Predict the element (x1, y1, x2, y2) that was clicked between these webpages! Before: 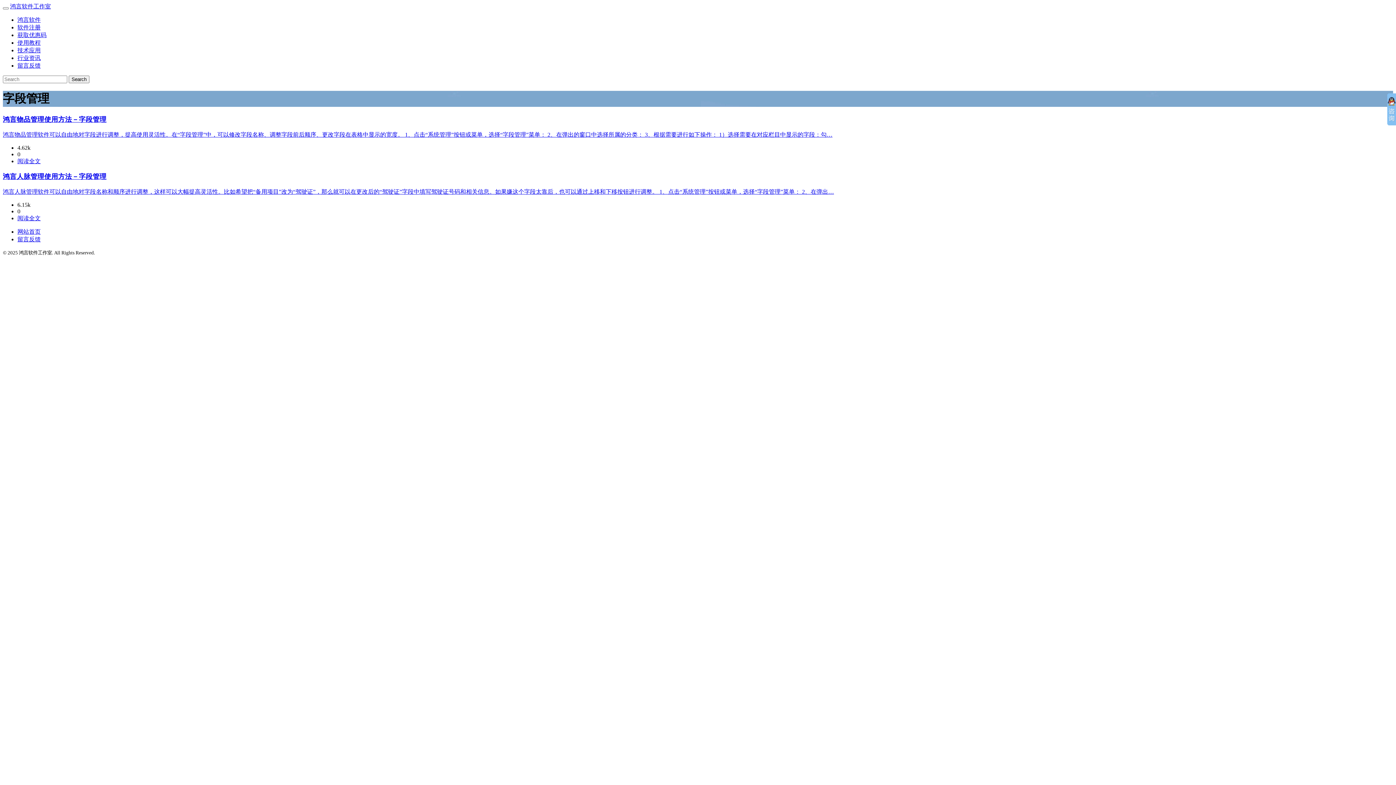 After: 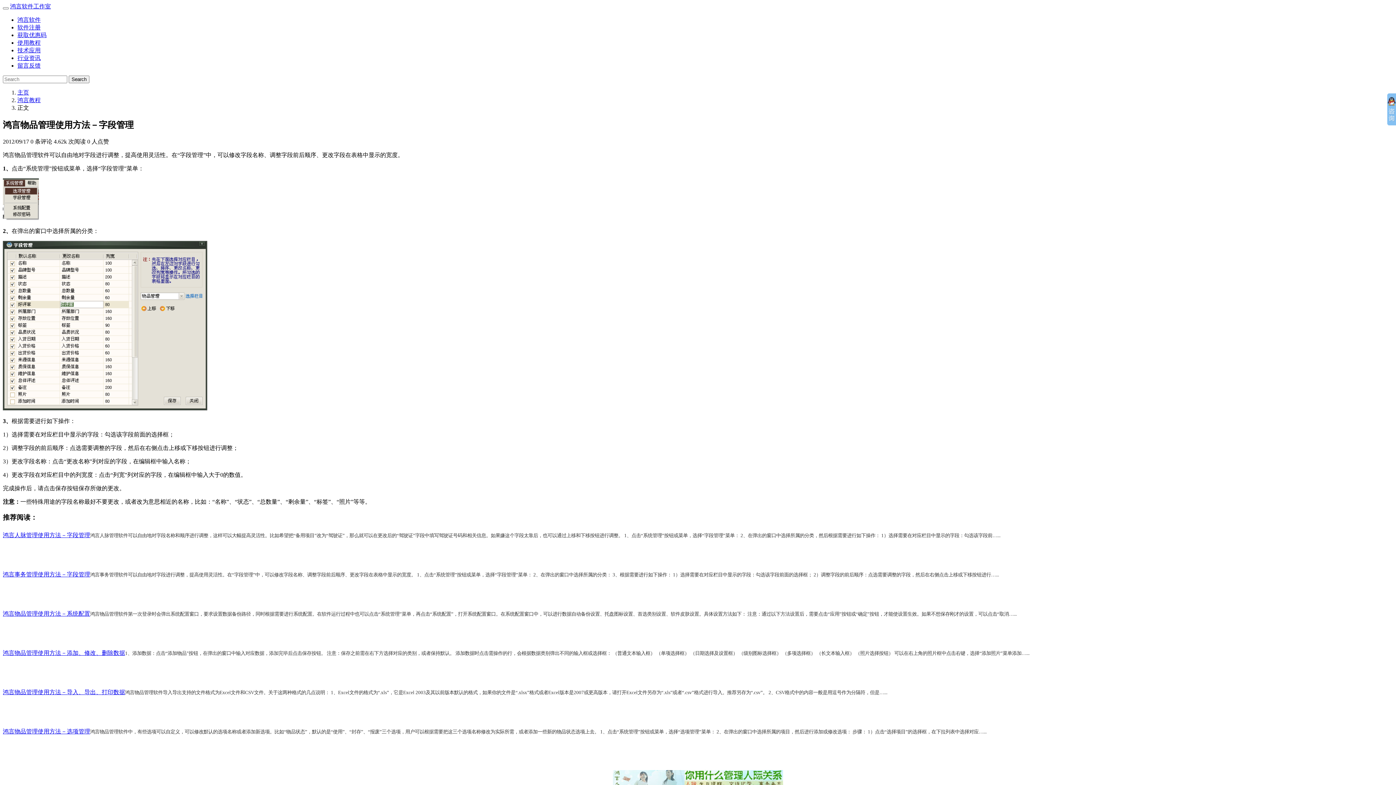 Action: label: 鸿言物品管理软件可以自由地对字段进行调整，提高使用灵活性。在“字段管理”中，可以修改字段名称、调整字段前后顺序、更改字段在表格中显示的宽度。 1、点击“系统管理”按钮或菜单，选择“字段管理”菜单： 2、在弹出的窗口中选择所属的分类： 3、根据需要进行如下操作： 1）选择需要在对应栏目中显示的字段：勾… bbox: (2, 131, 832, 137)